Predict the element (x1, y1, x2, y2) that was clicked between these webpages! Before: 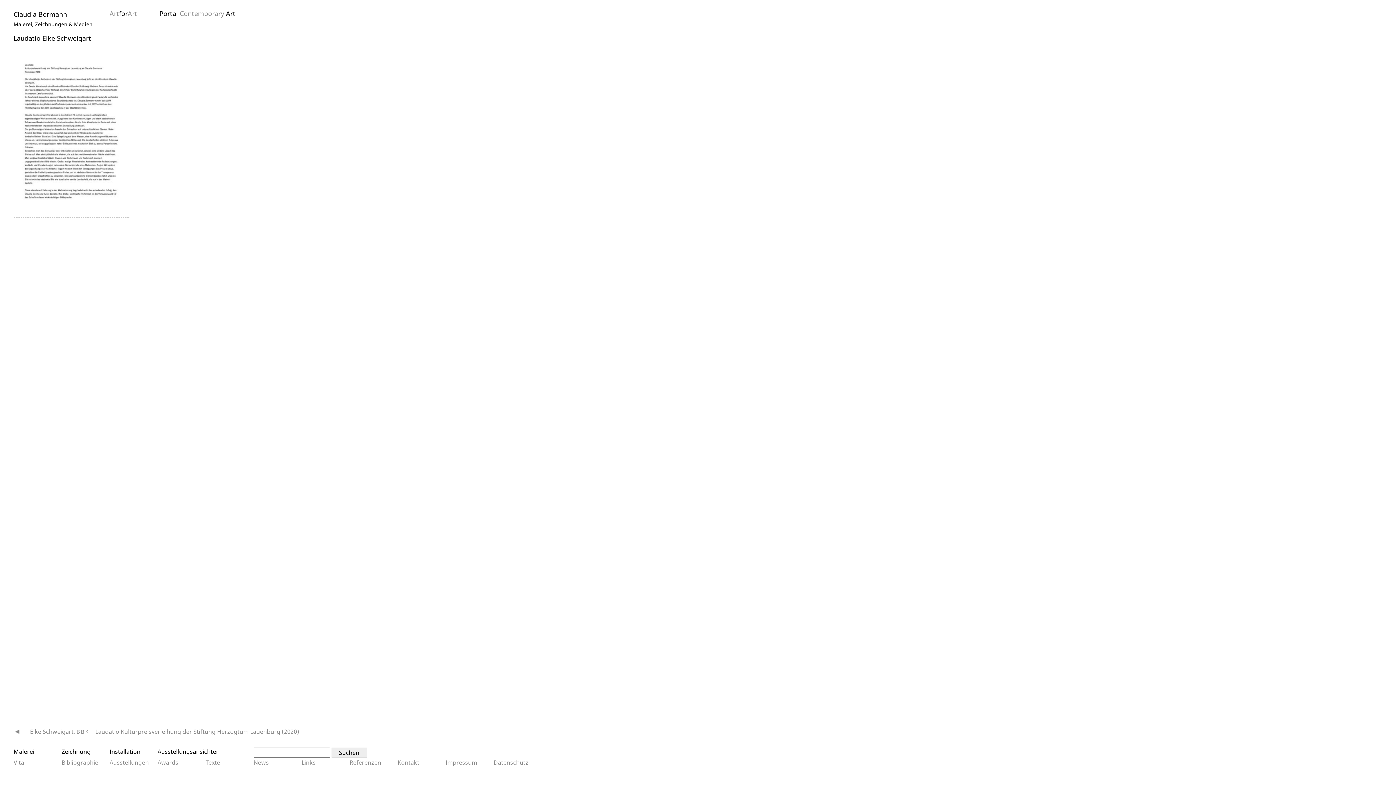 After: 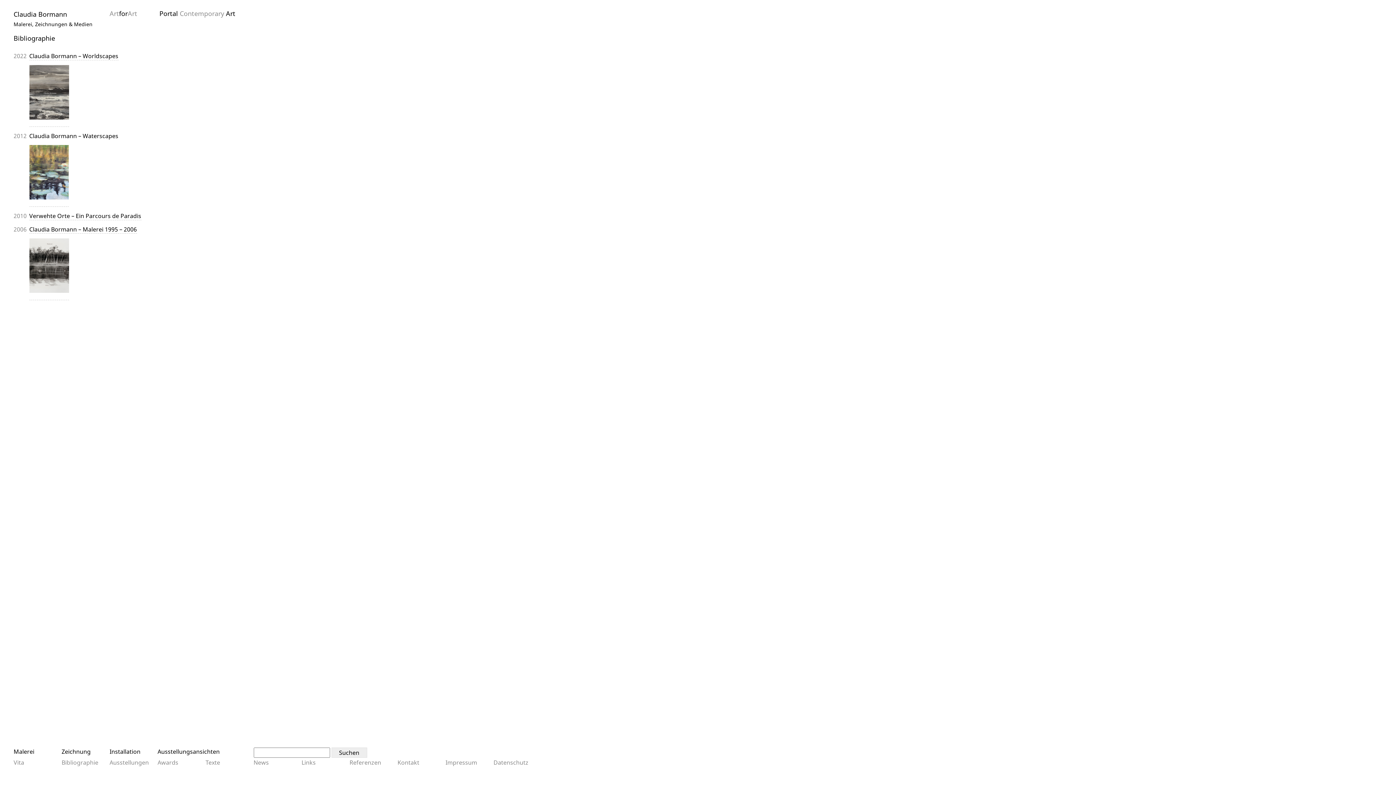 Action: bbox: (61, 758, 107, 769) label: Bibliographie